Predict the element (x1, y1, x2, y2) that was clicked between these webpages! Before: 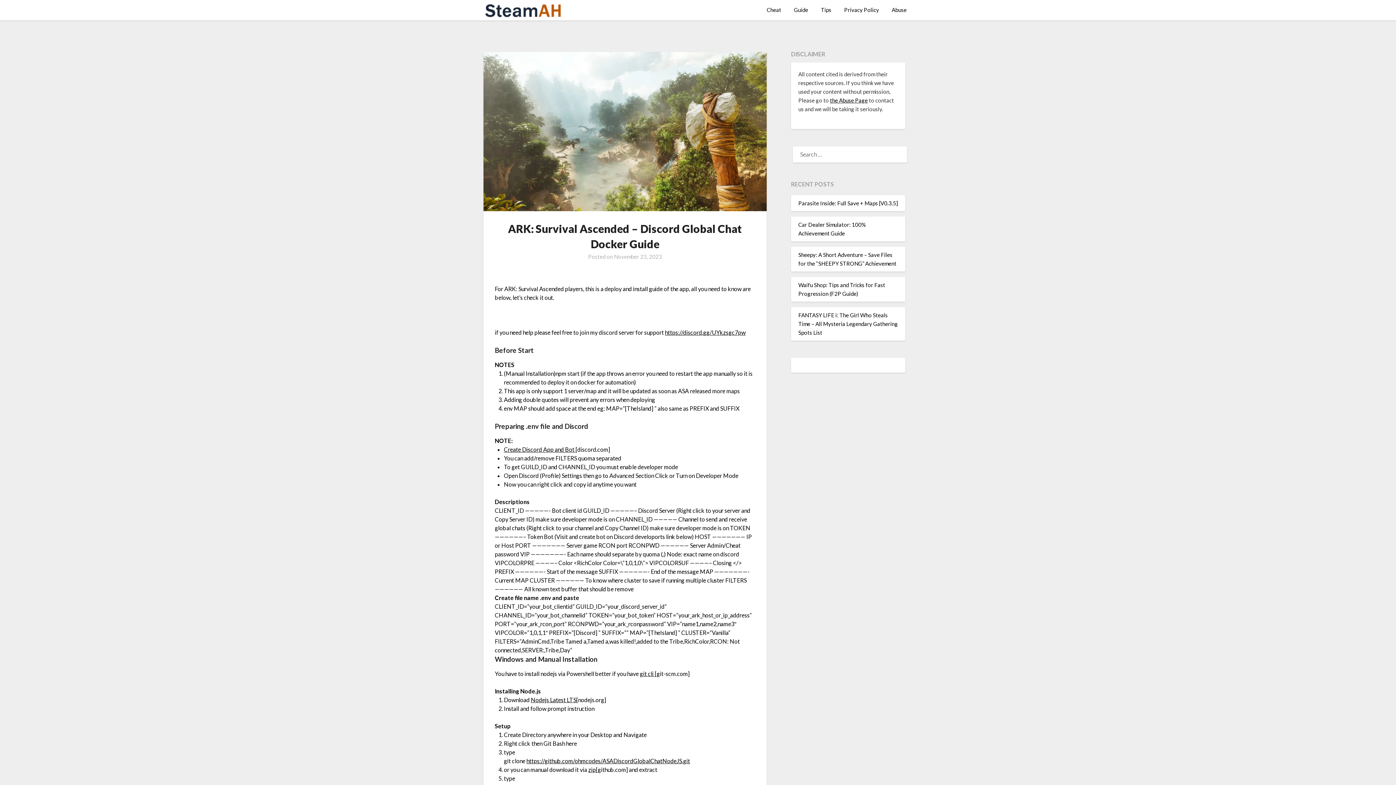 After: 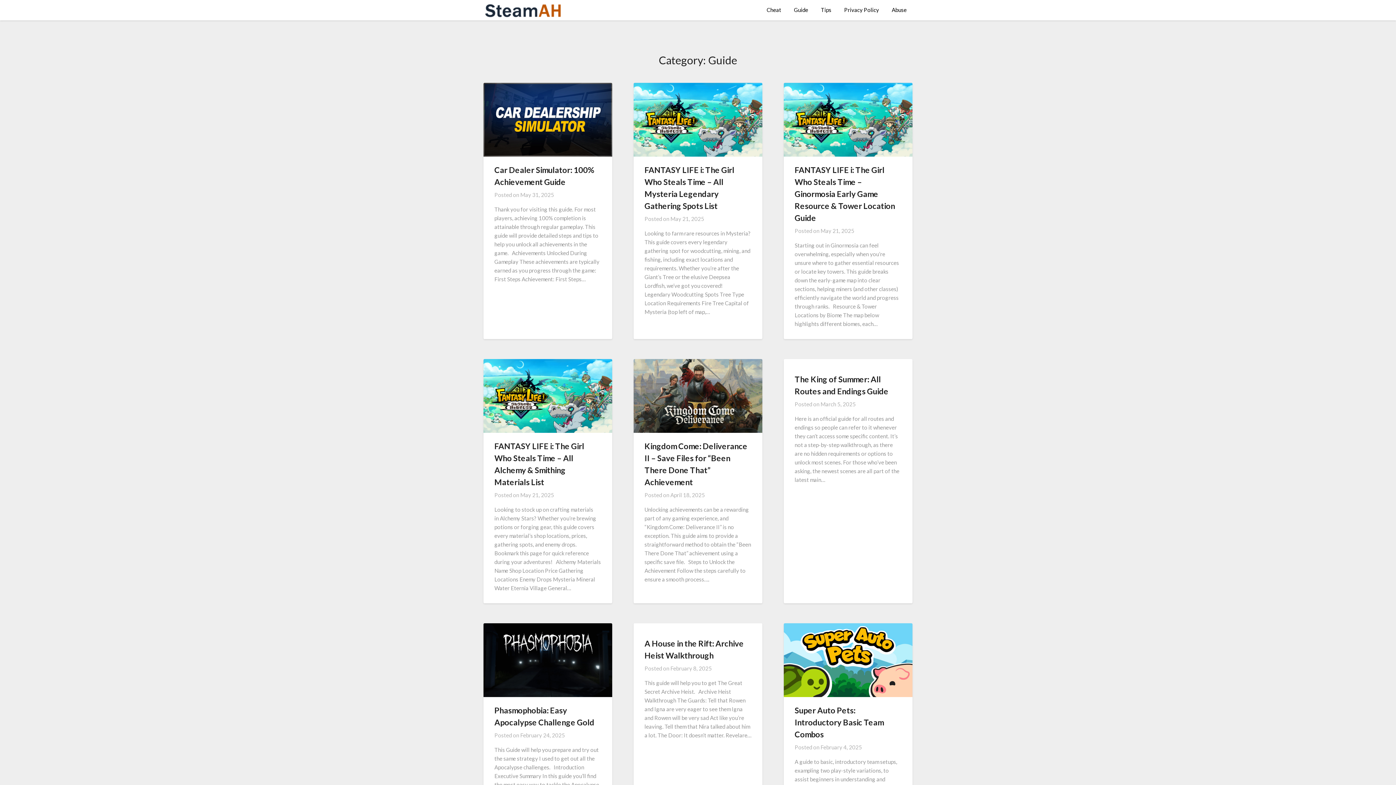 Action: bbox: (788, 0, 814, 19) label: Guide